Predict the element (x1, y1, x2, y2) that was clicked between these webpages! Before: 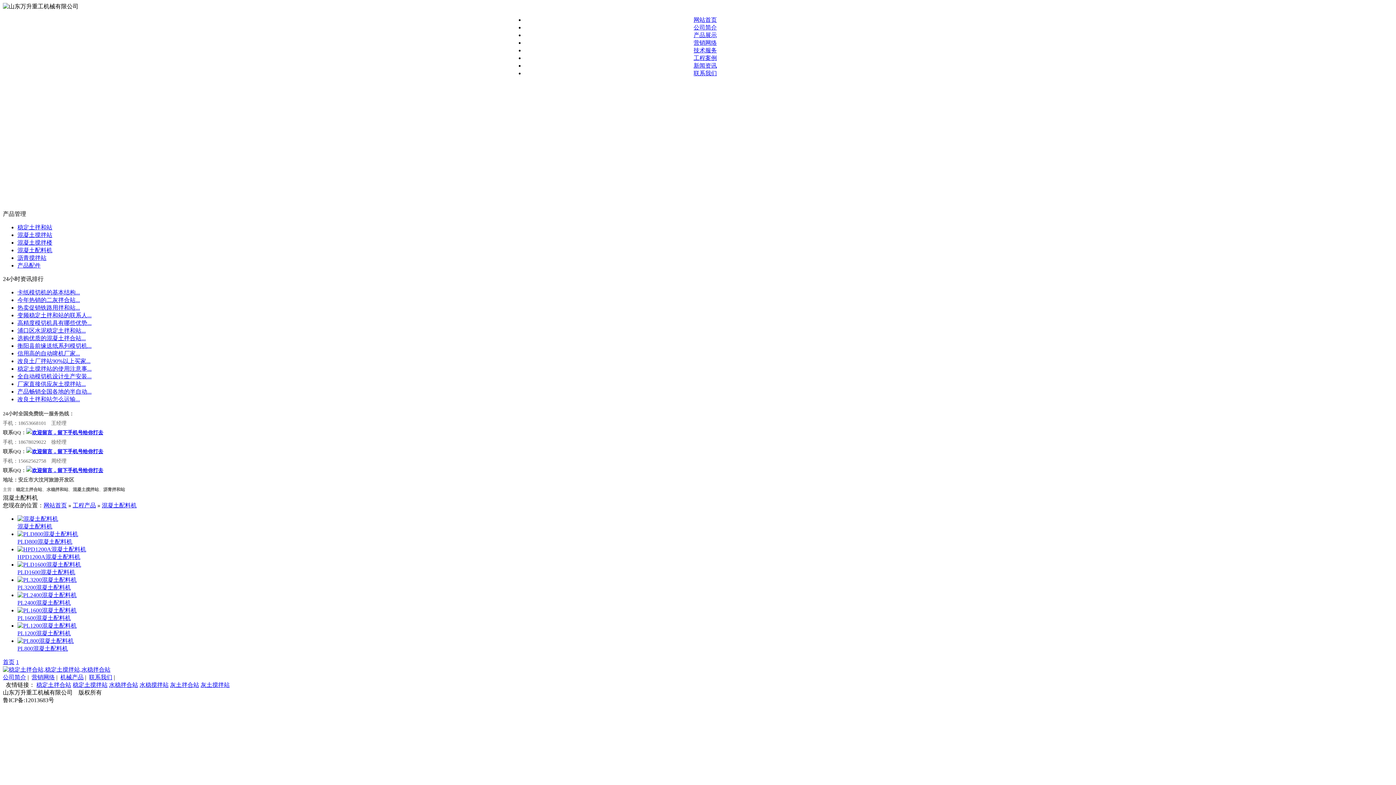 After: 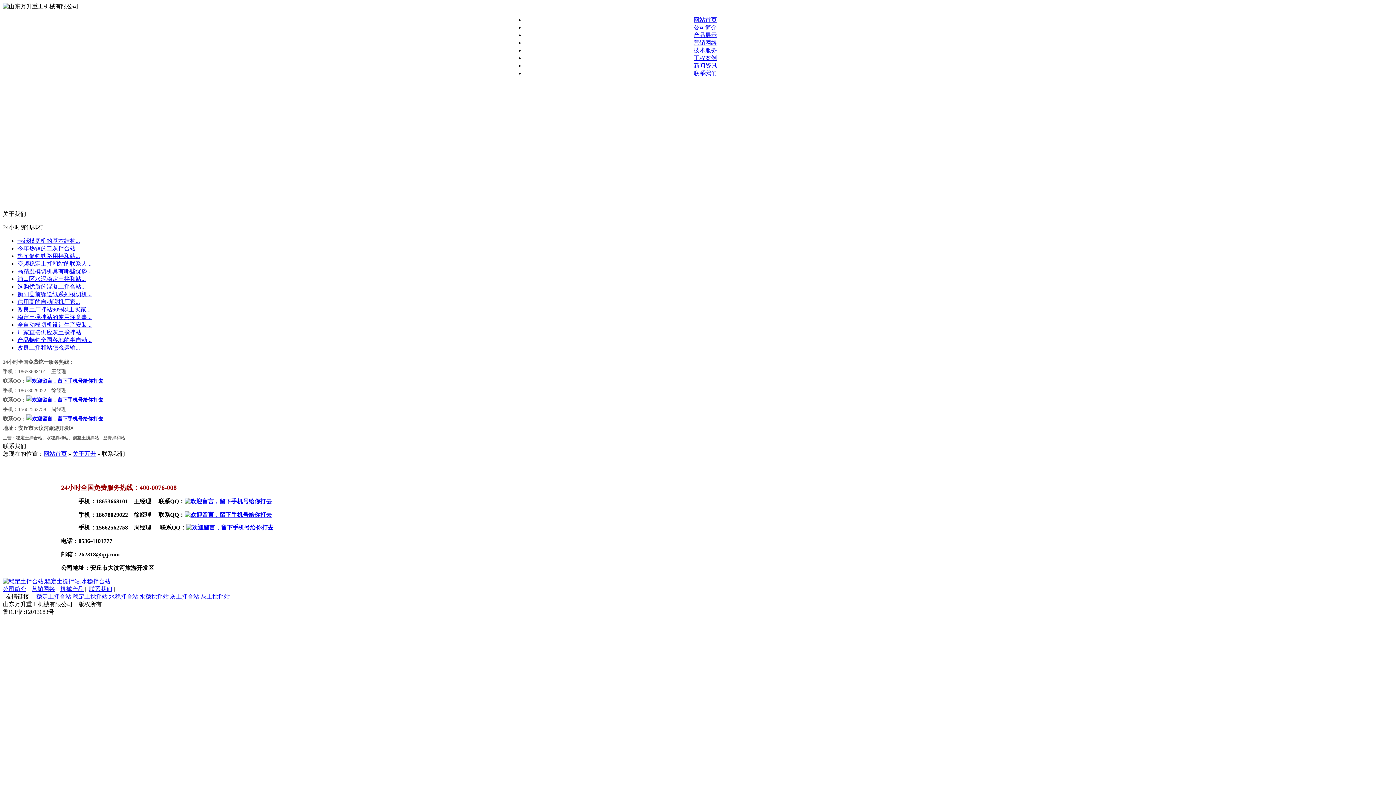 Action: label: 联系我们 bbox: (89, 674, 112, 680)